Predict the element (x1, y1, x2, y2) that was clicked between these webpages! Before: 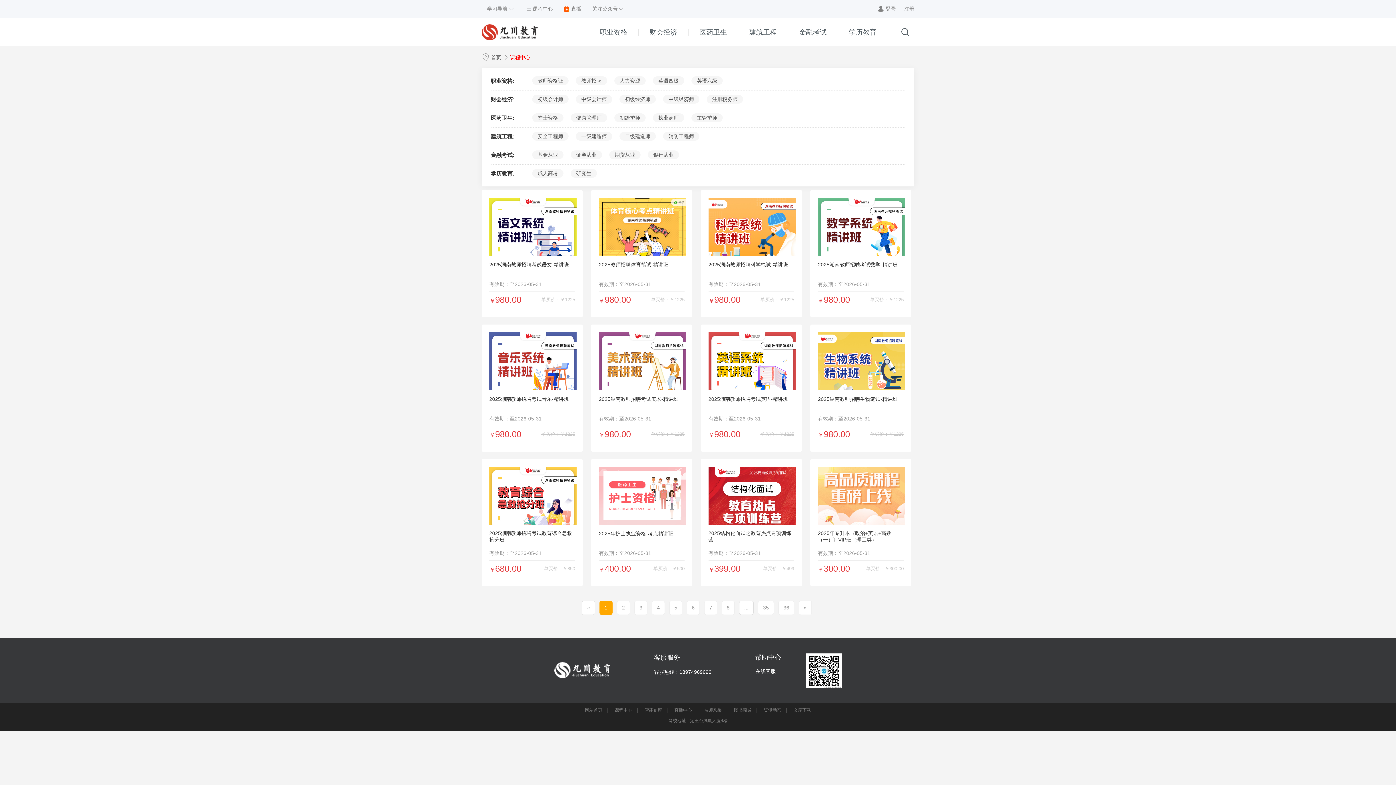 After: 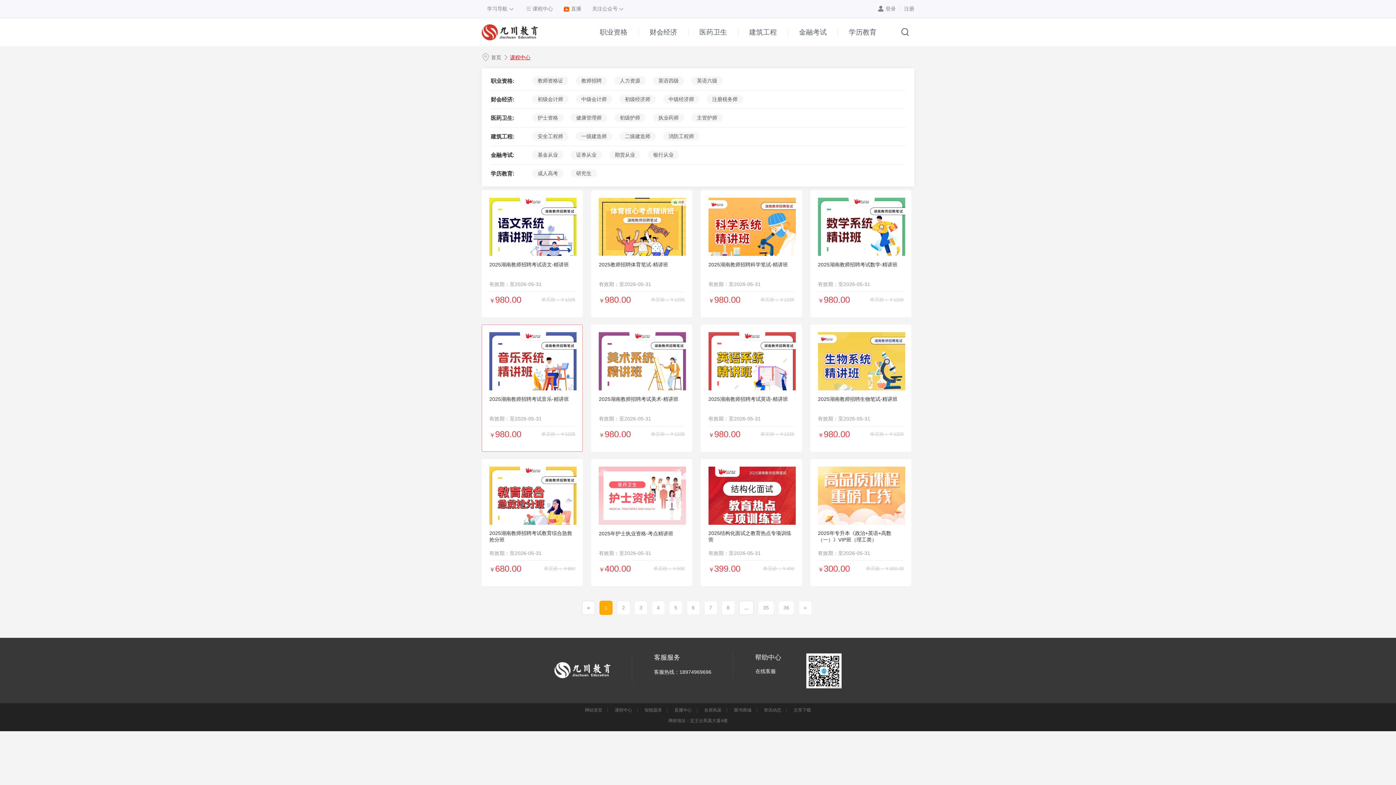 Action: bbox: (482, 325, 584, 441)